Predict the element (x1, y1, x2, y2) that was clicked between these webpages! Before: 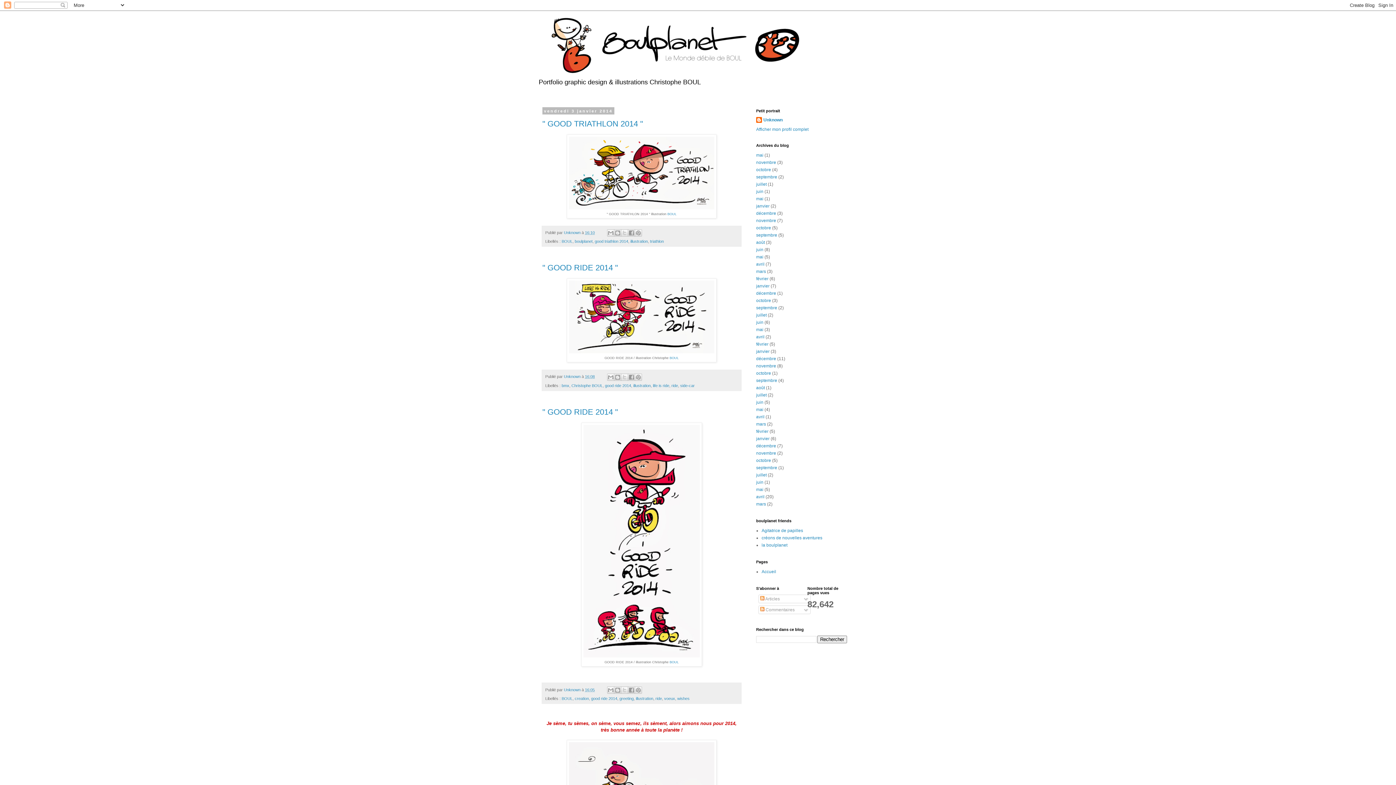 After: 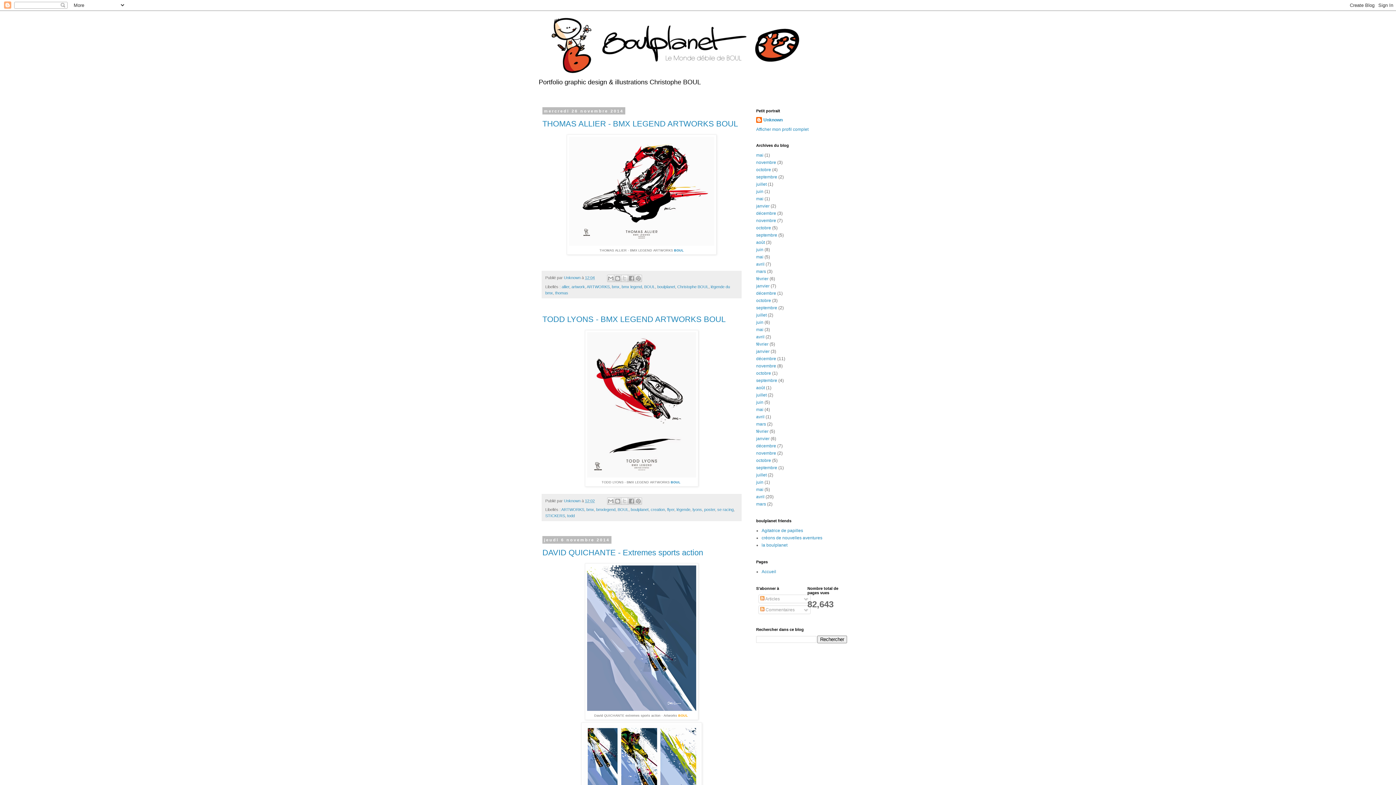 Action: label: novembre bbox: (756, 218, 776, 223)